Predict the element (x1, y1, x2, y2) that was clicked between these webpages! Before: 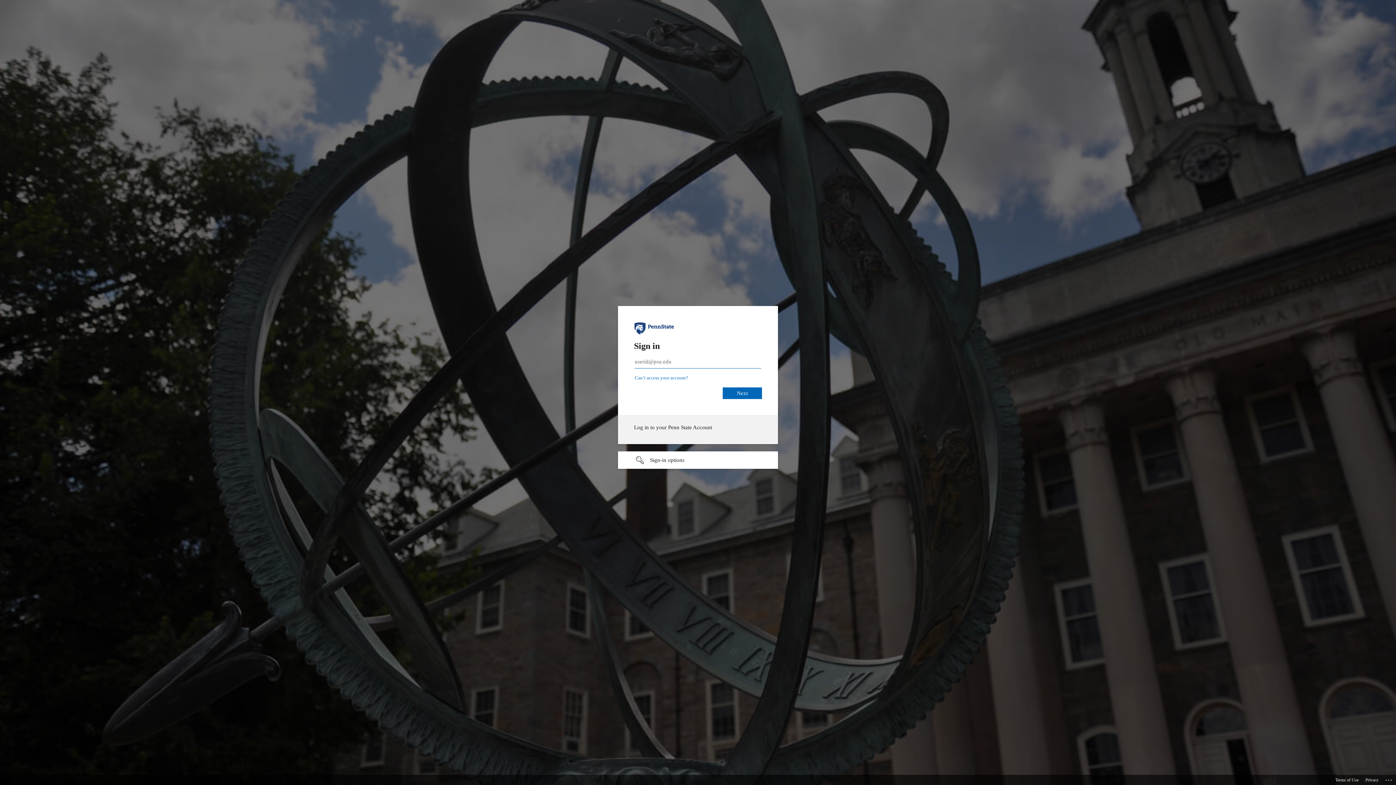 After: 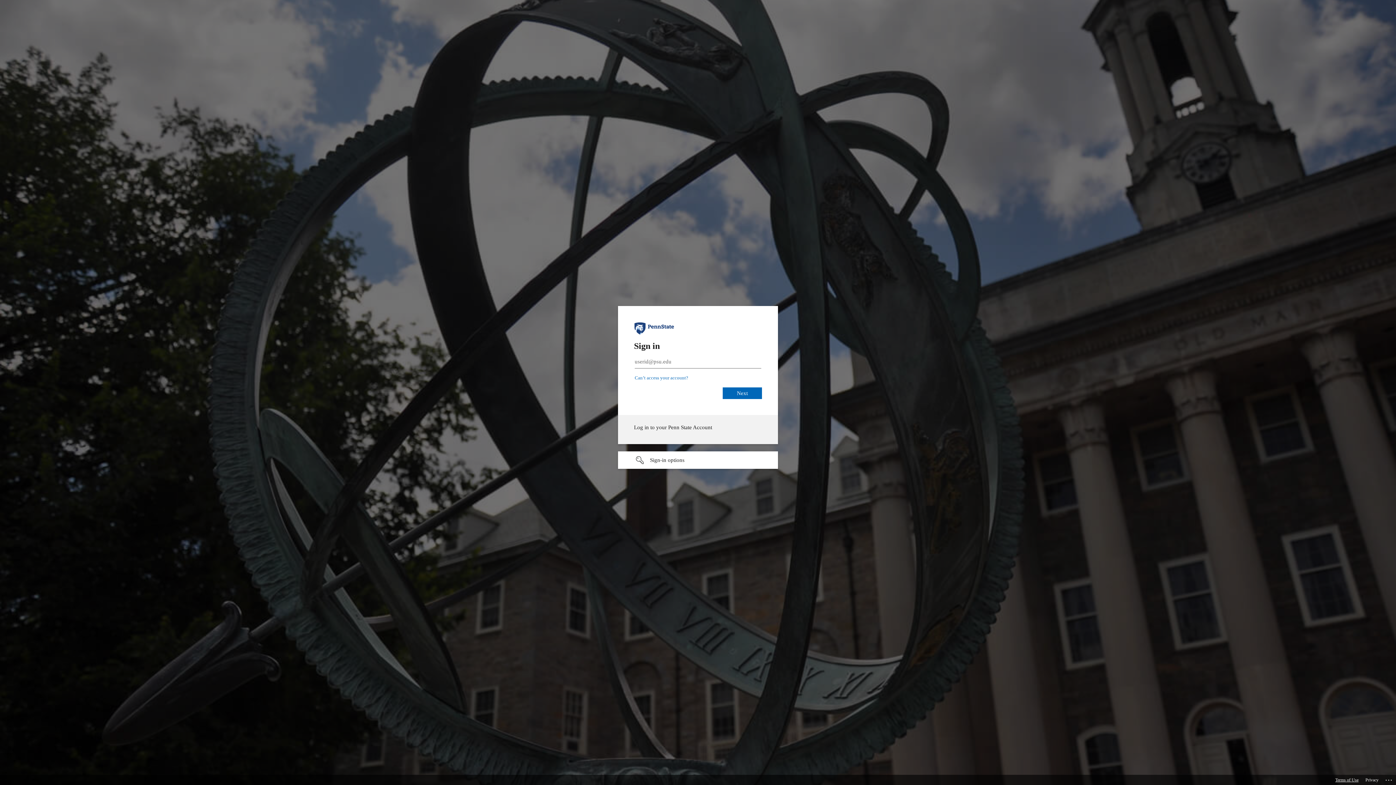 Action: label: Terms of Use bbox: (1335, 775, 1358, 785)